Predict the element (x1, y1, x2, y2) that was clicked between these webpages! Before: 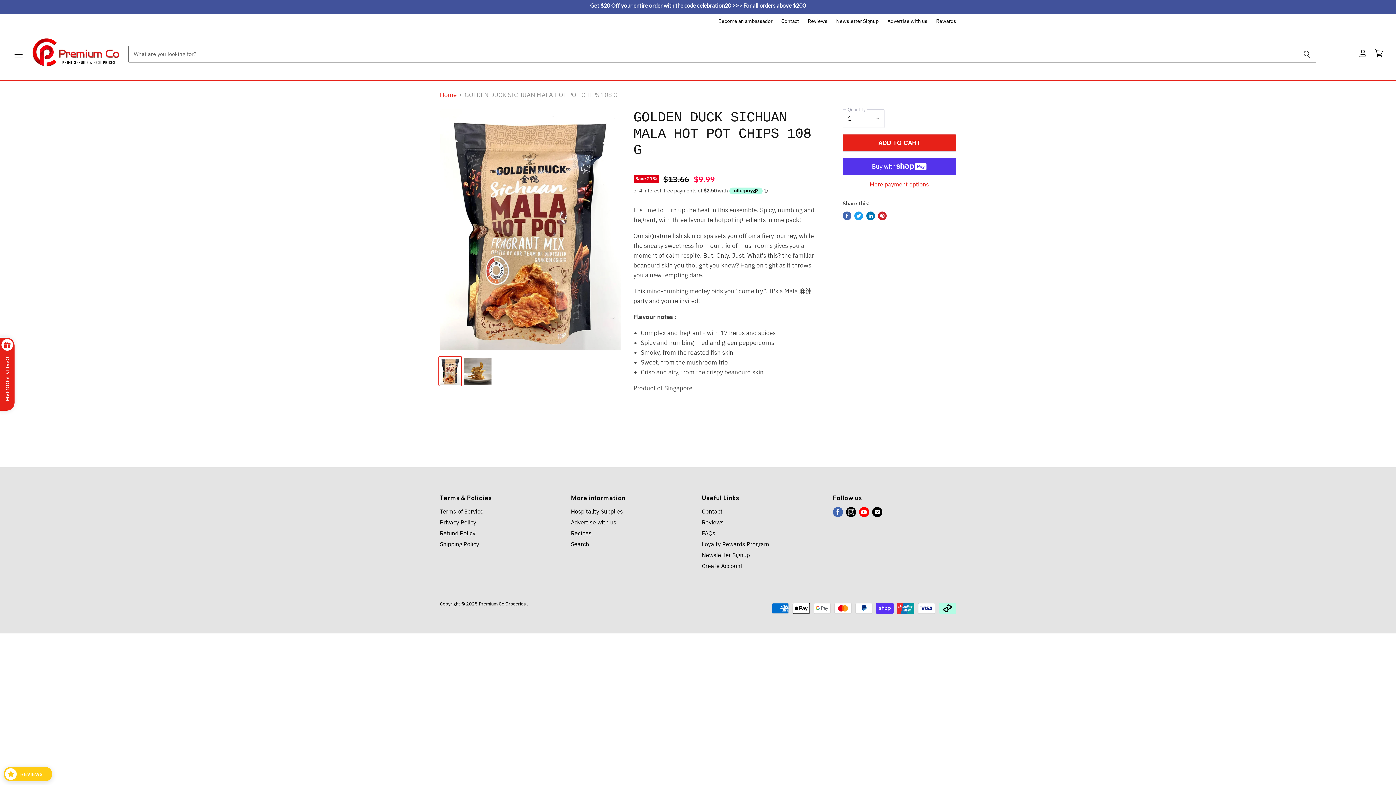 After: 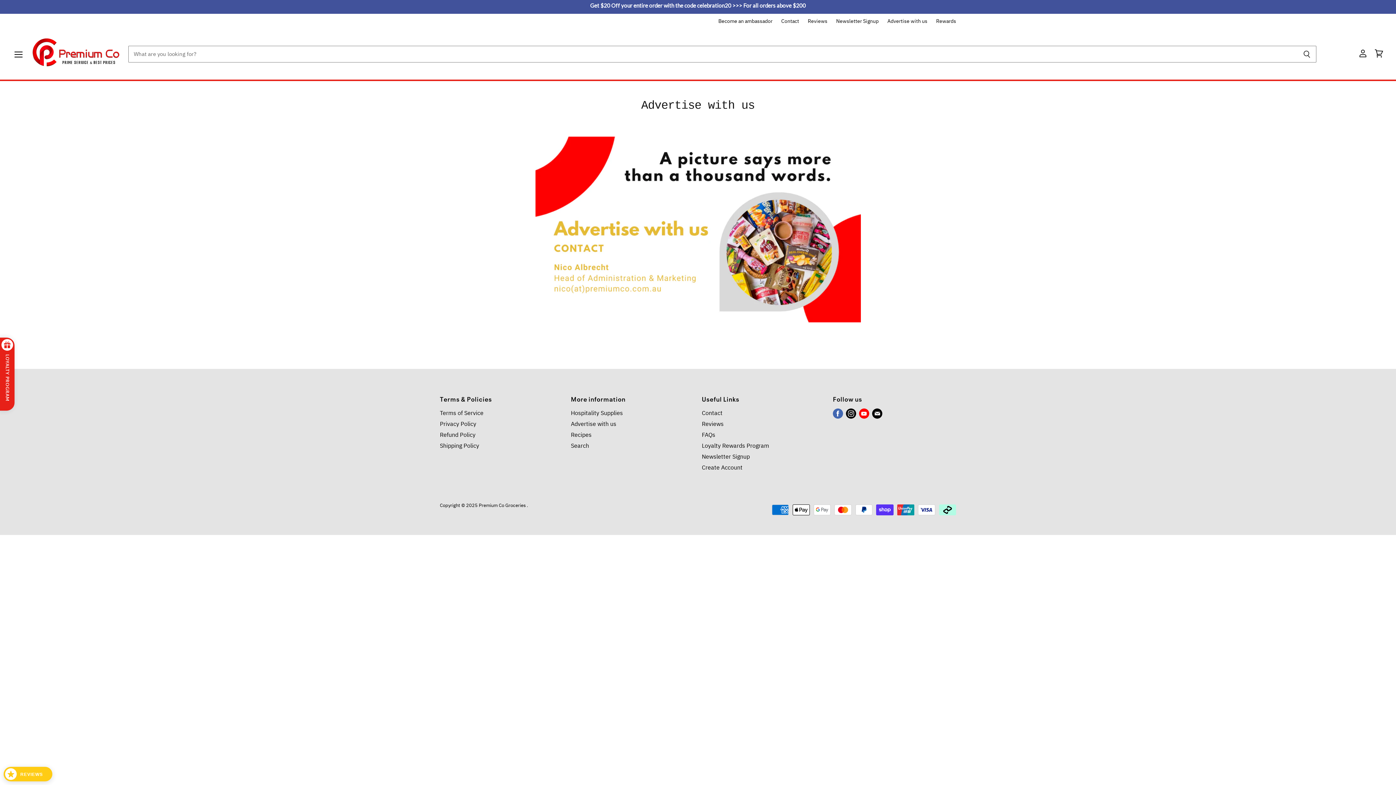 Action: bbox: (571, 518, 616, 526) label: Advertise with us